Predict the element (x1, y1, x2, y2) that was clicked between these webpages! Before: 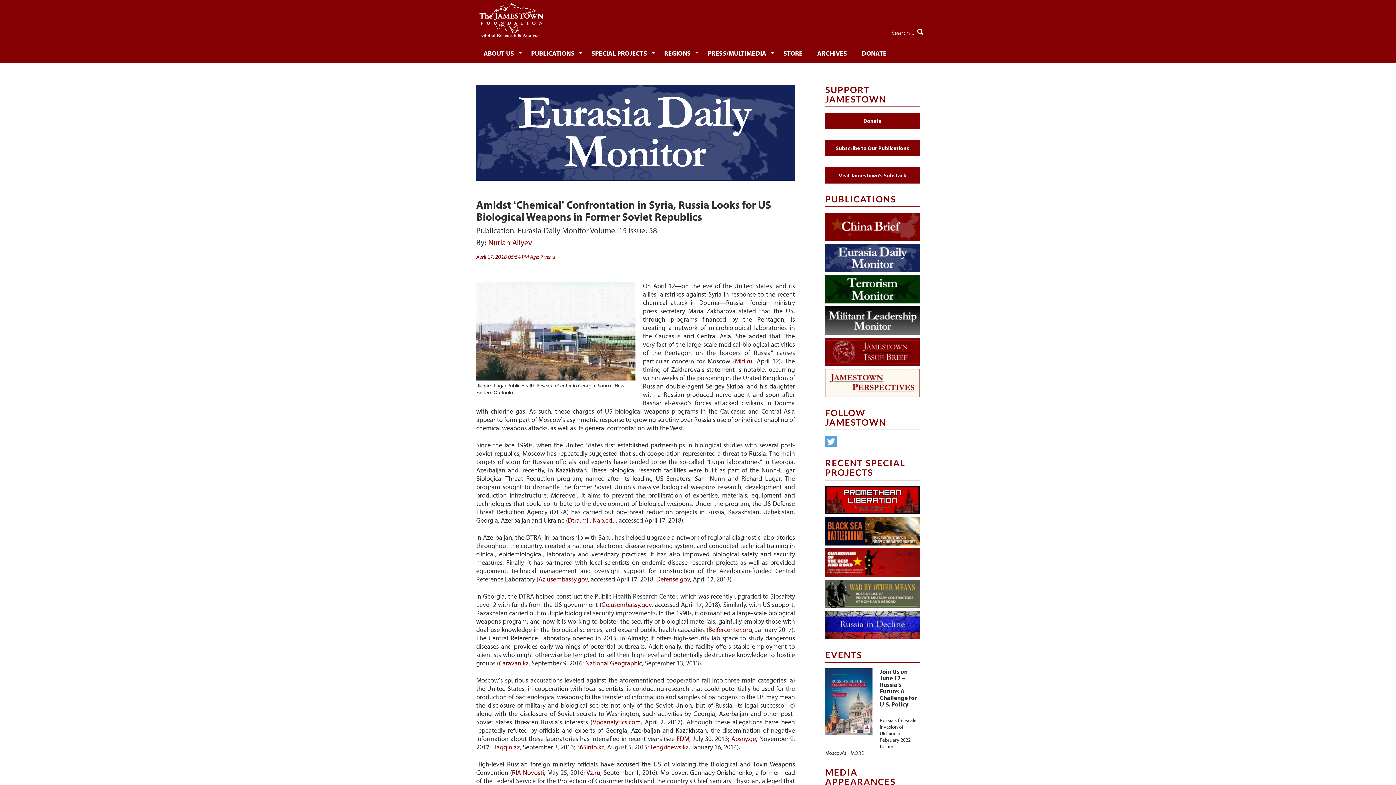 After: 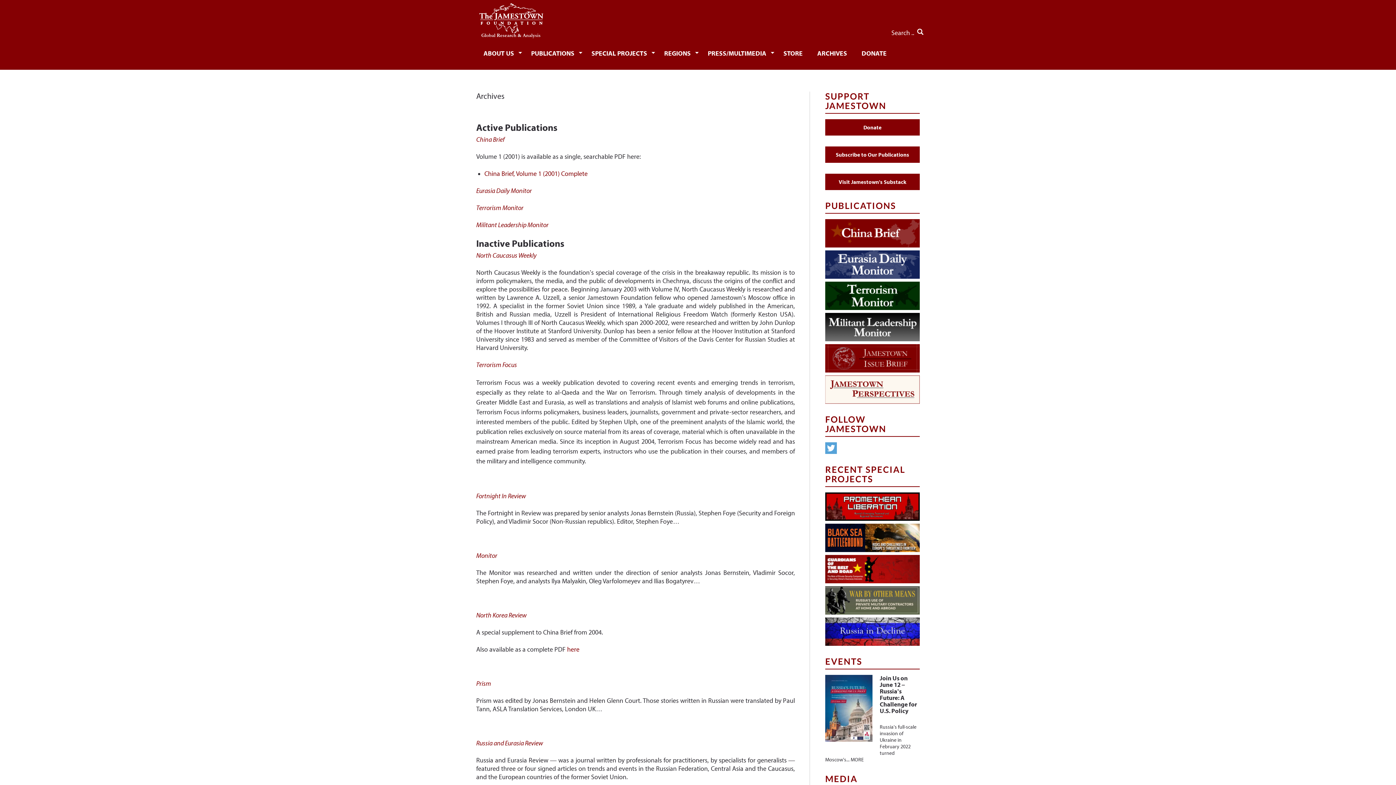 Action: bbox: (810, 42, 854, 63) label: ARCHIVES